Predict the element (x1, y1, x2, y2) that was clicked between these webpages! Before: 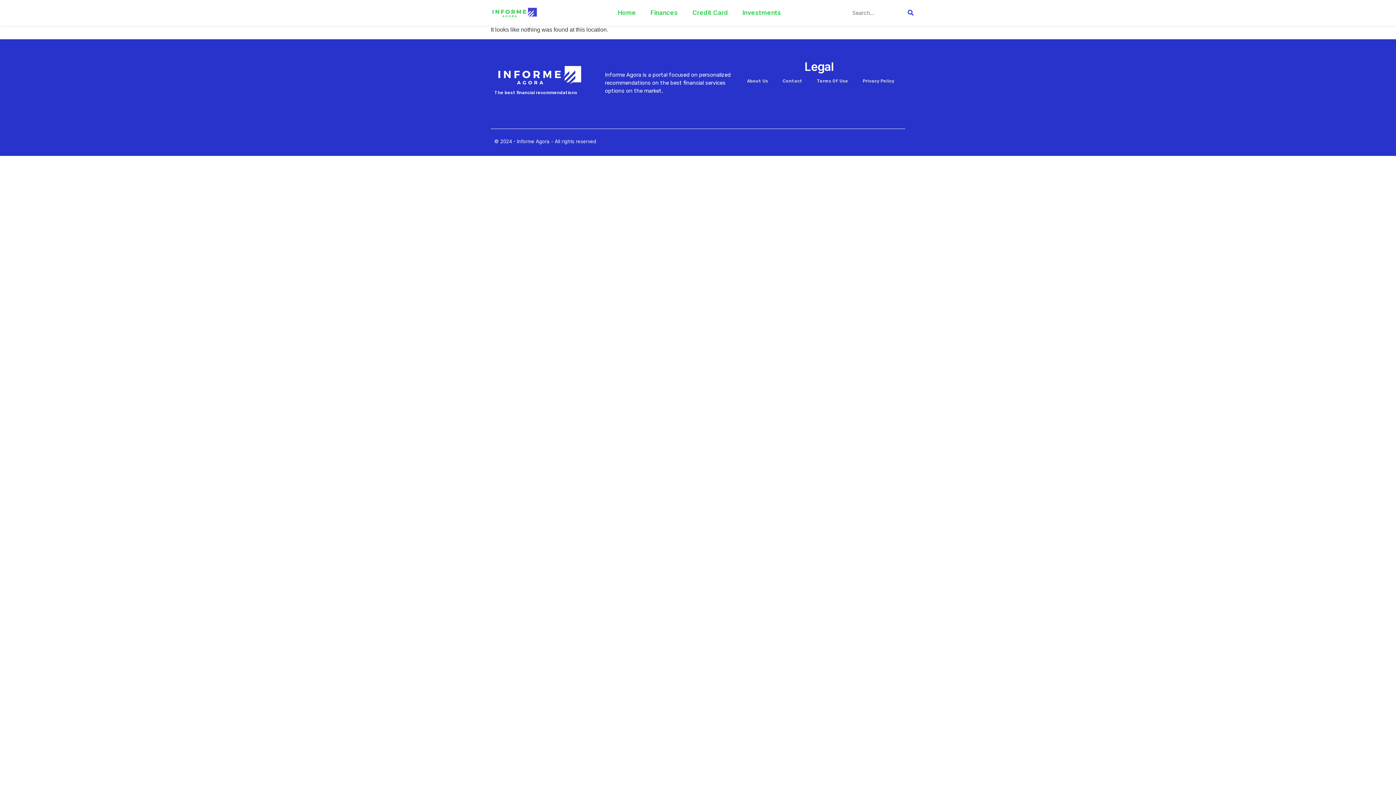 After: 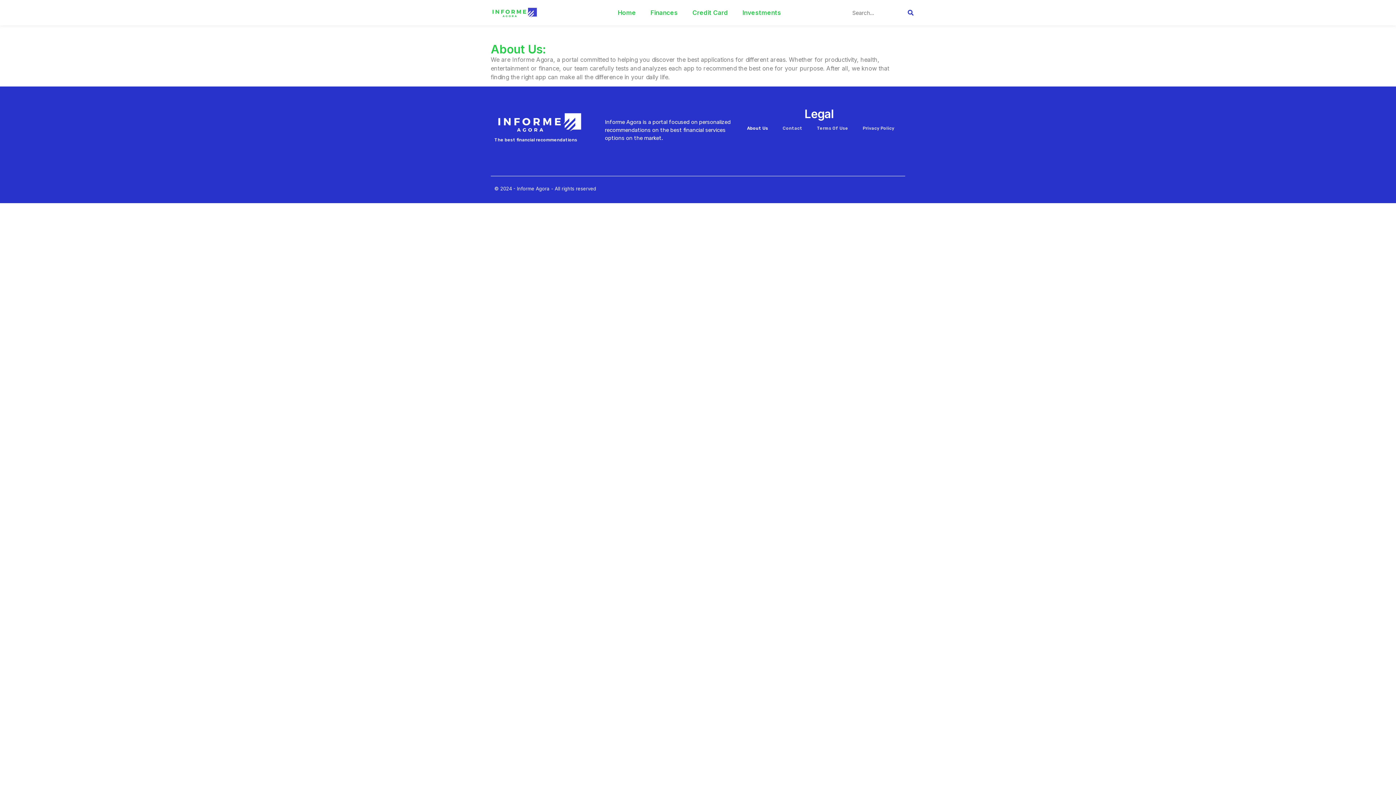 Action: bbox: (740, 72, 775, 89) label: About Us